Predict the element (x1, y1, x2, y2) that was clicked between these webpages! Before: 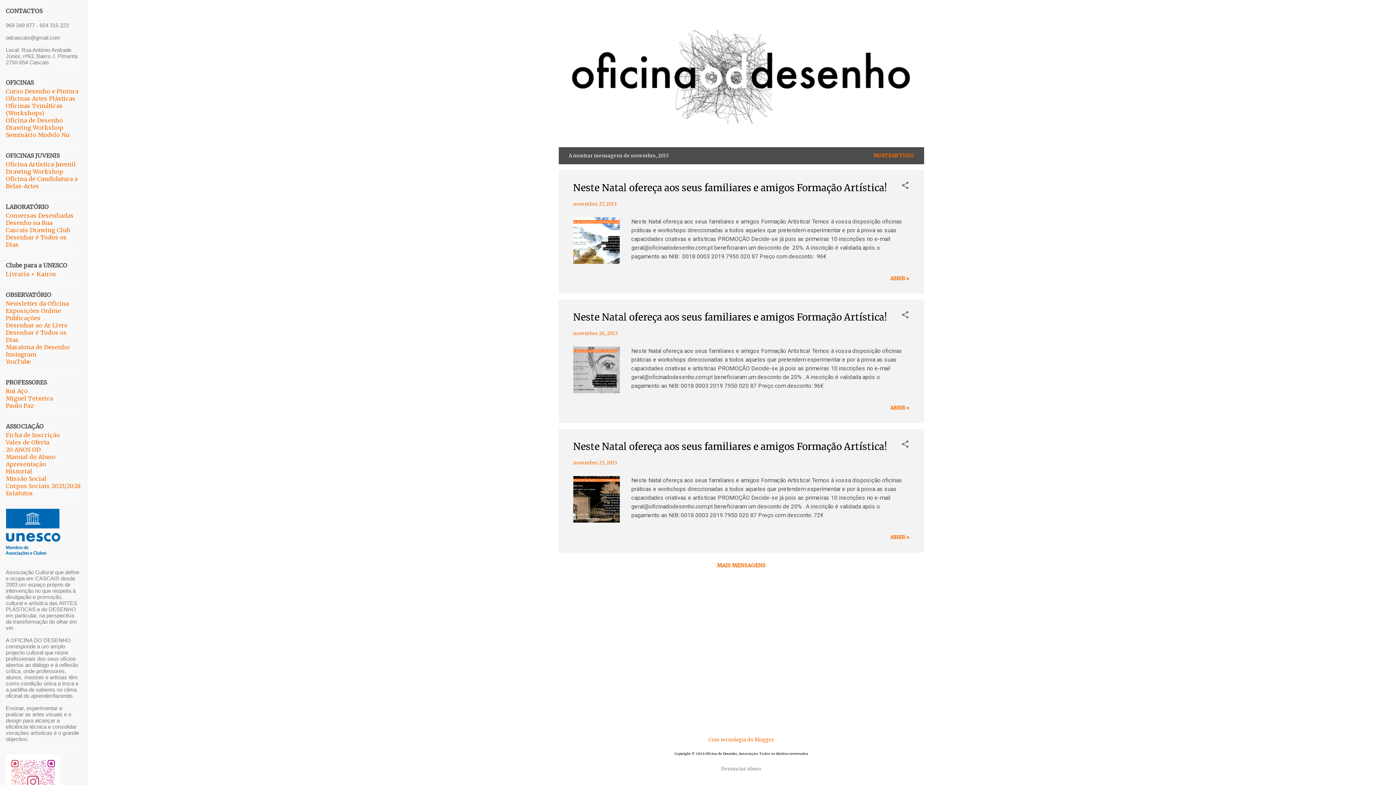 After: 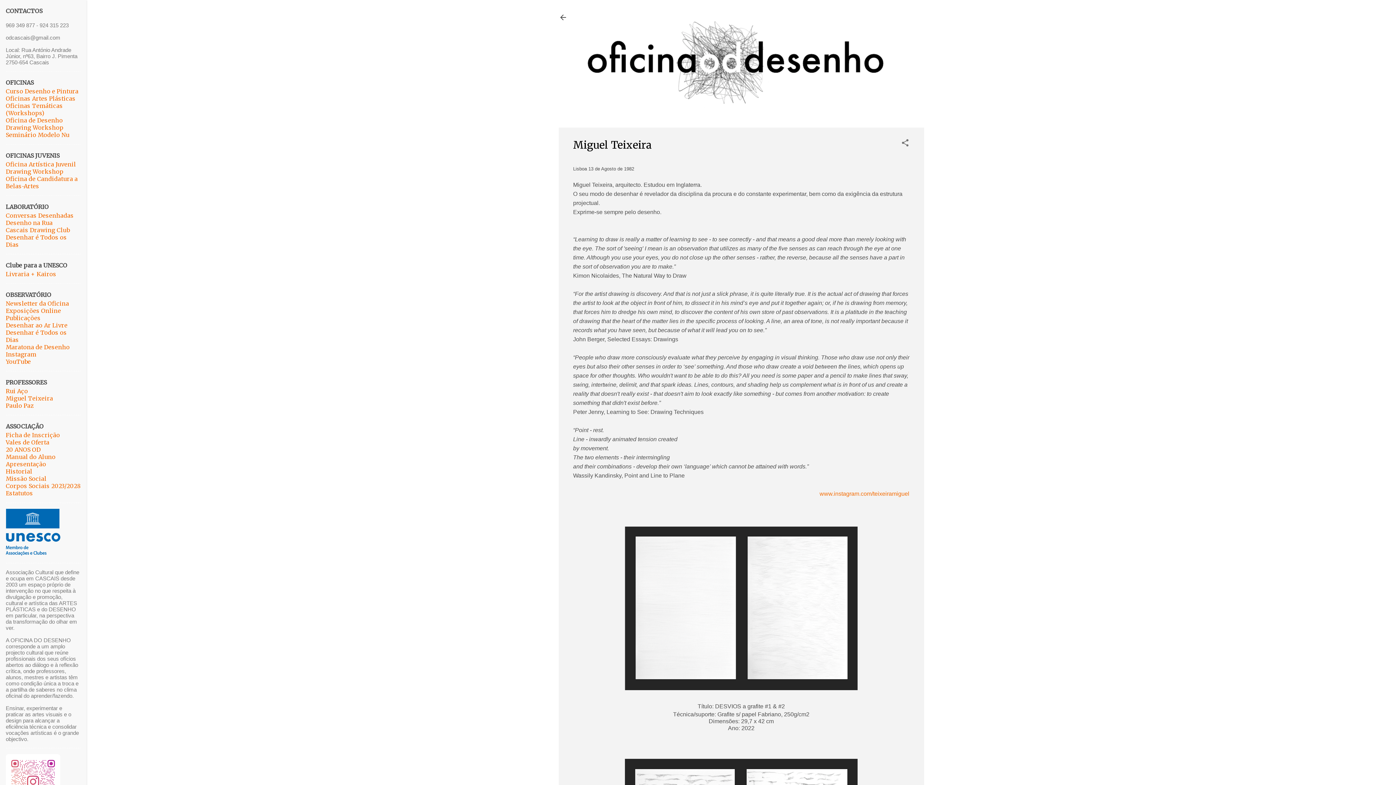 Action: label: Miguel Teixeira bbox: (5, 394, 53, 402)